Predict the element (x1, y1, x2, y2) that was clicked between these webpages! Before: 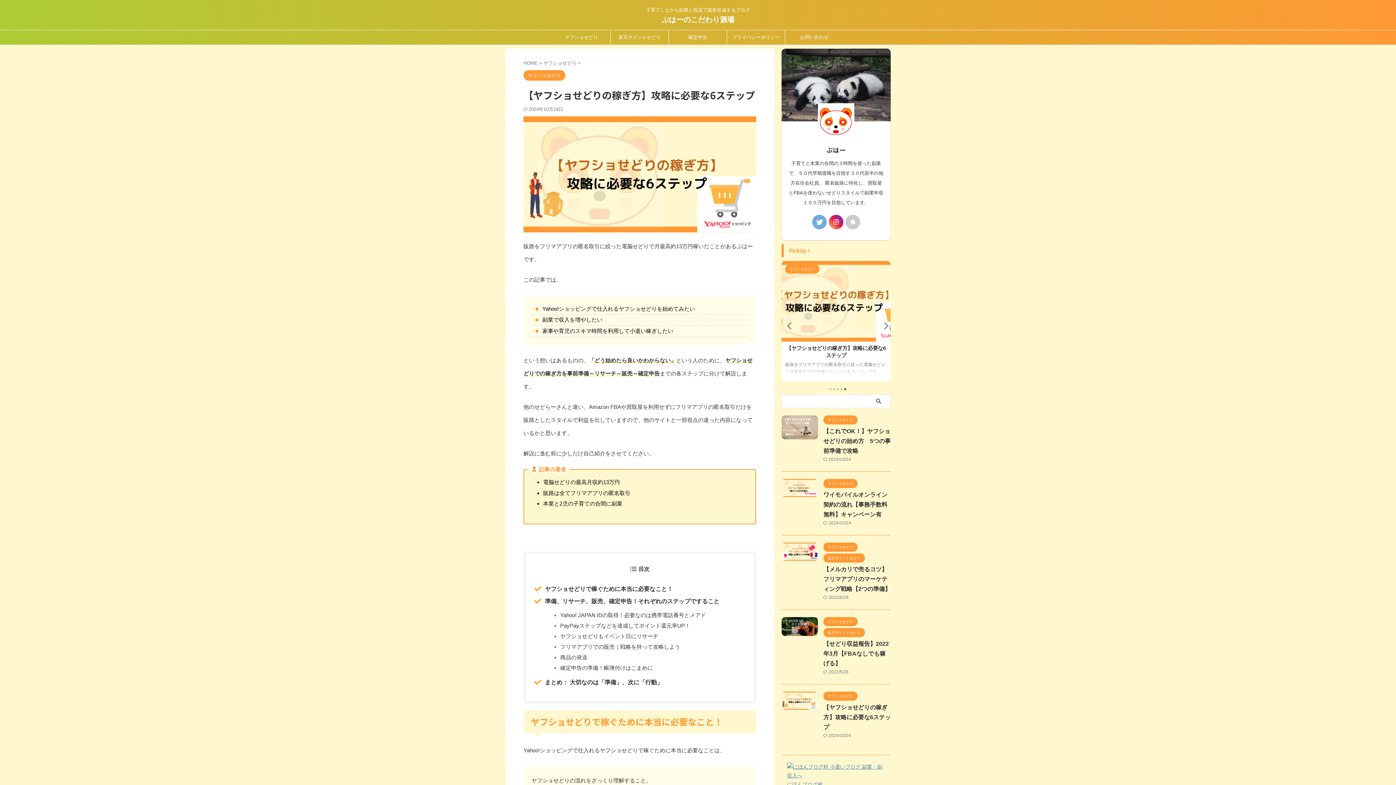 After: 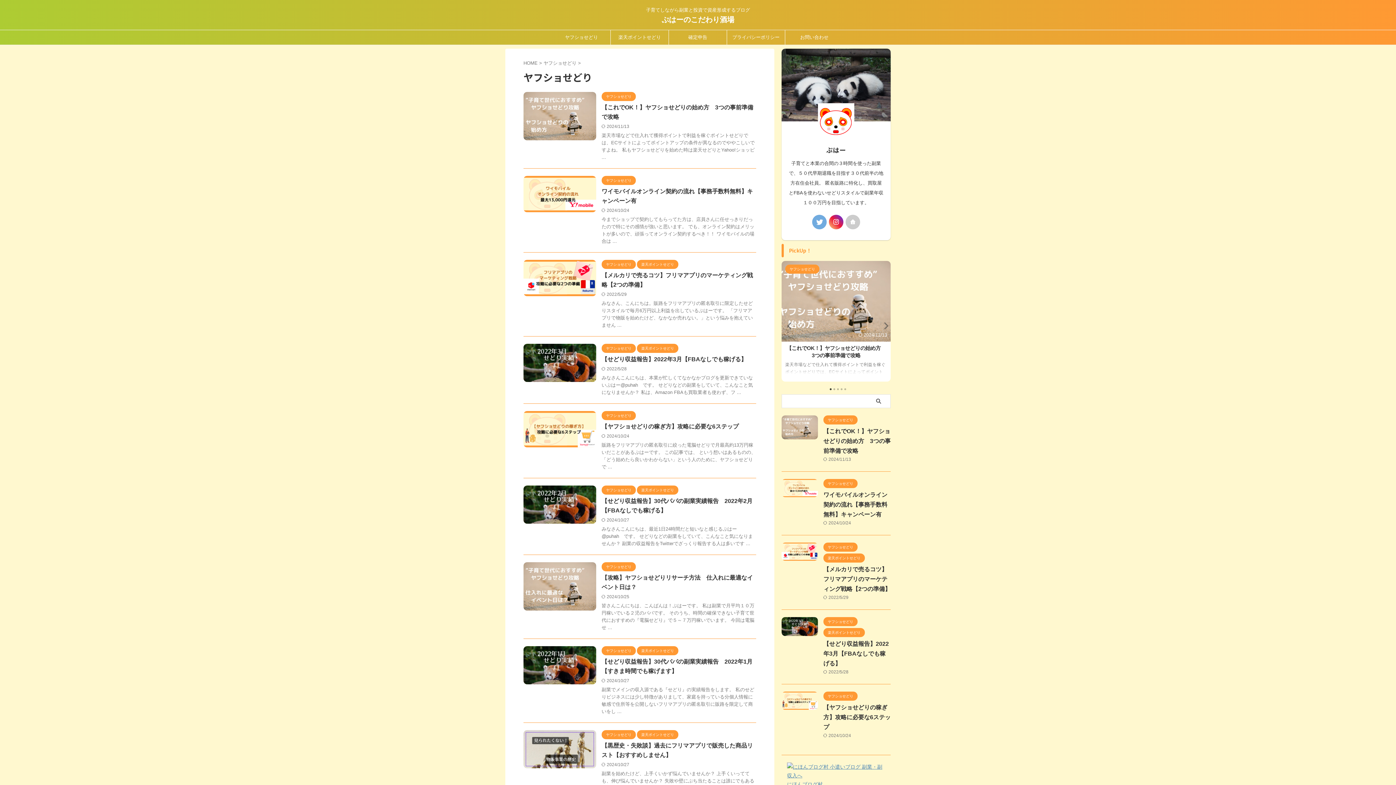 Action: label: ヤフショせどり bbox: (823, 480, 857, 486)